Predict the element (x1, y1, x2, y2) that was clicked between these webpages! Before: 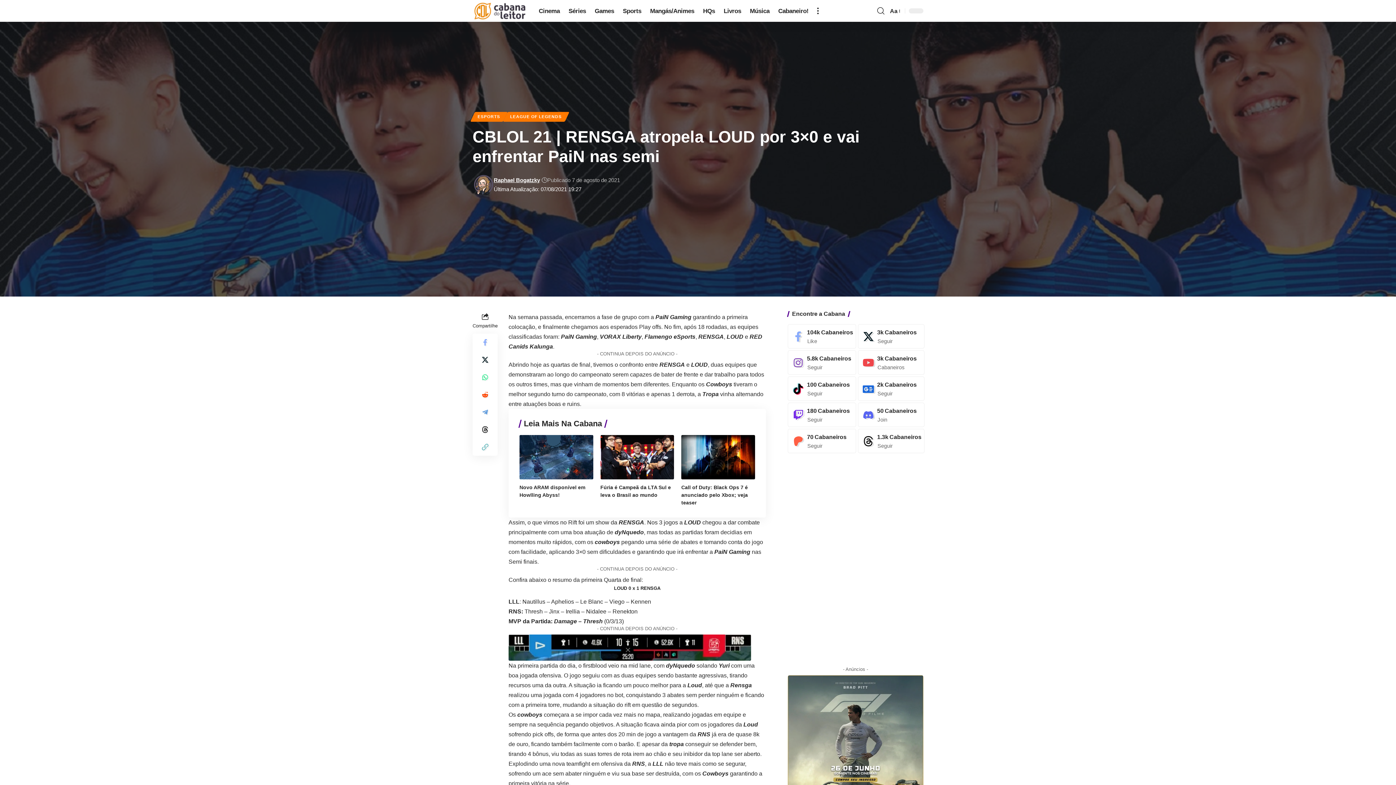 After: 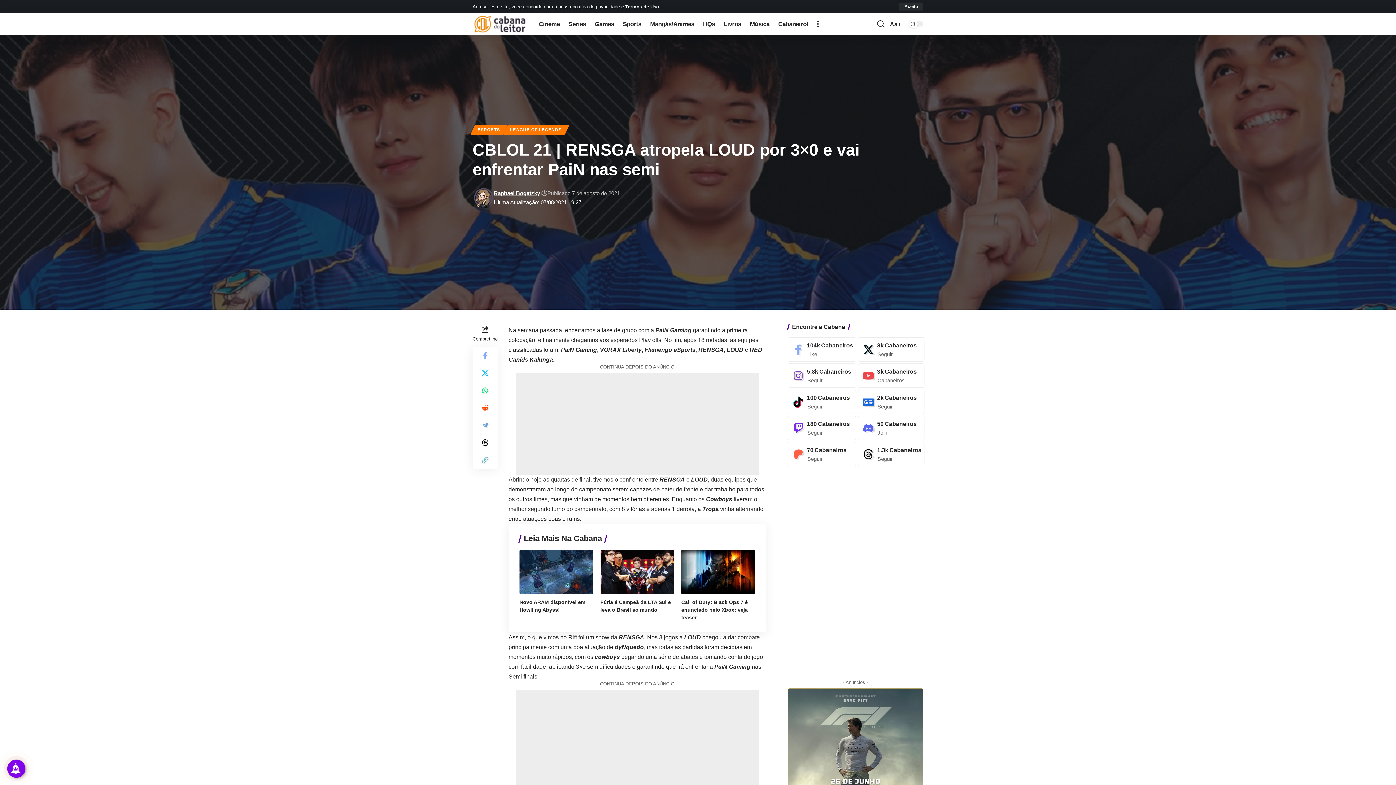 Action: bbox: (476, 368, 494, 386) label: Share on Whatsapp